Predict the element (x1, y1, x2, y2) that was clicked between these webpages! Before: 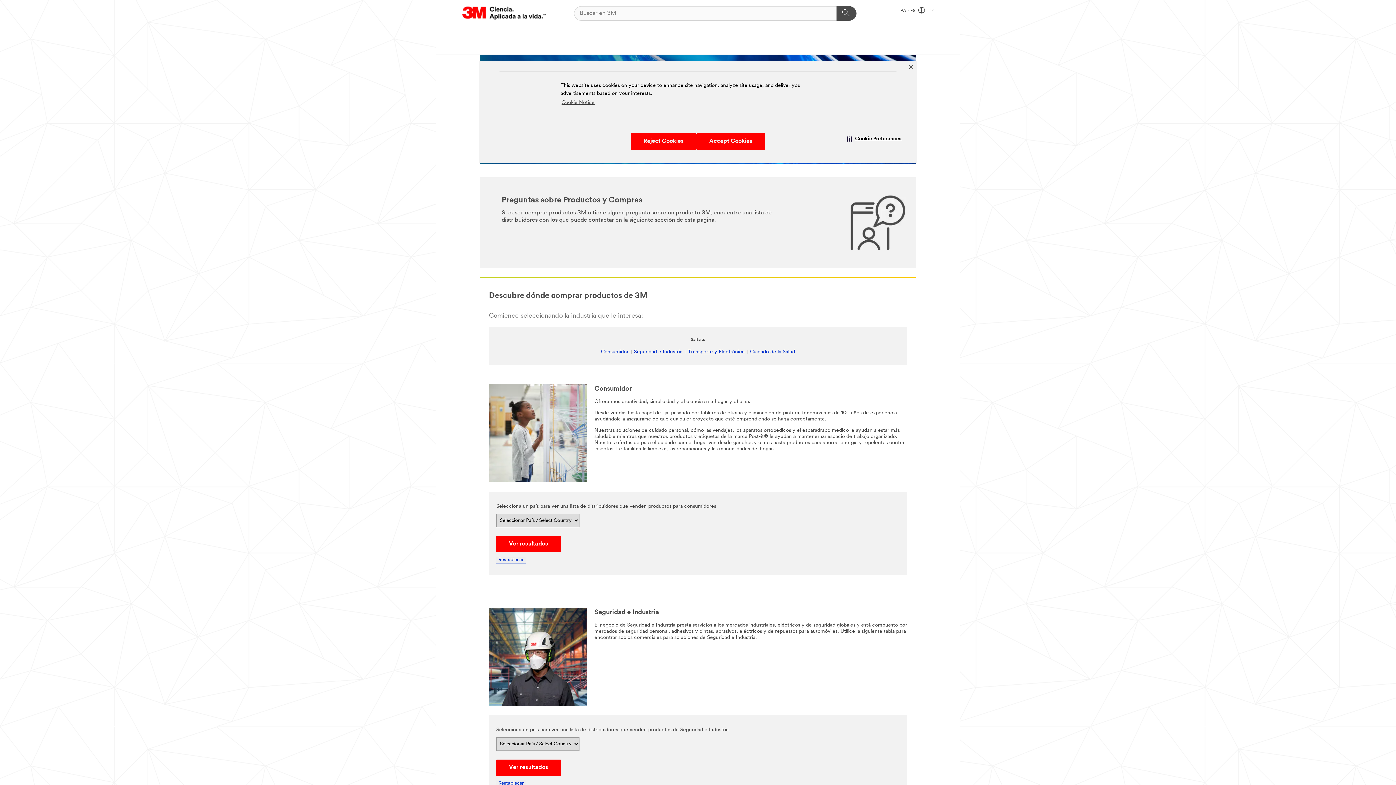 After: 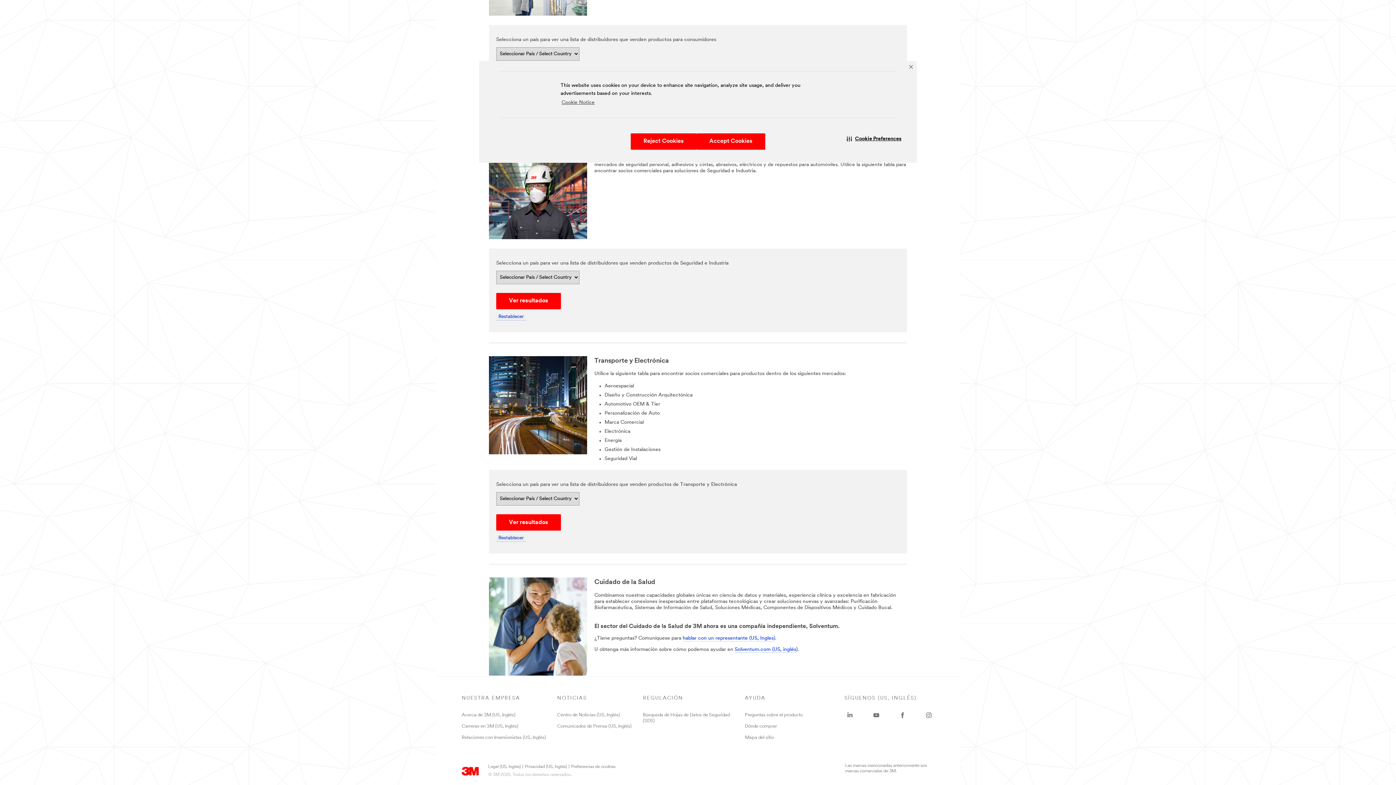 Action: bbox: (634, 349, 682, 355) label: Seguridad e Industria